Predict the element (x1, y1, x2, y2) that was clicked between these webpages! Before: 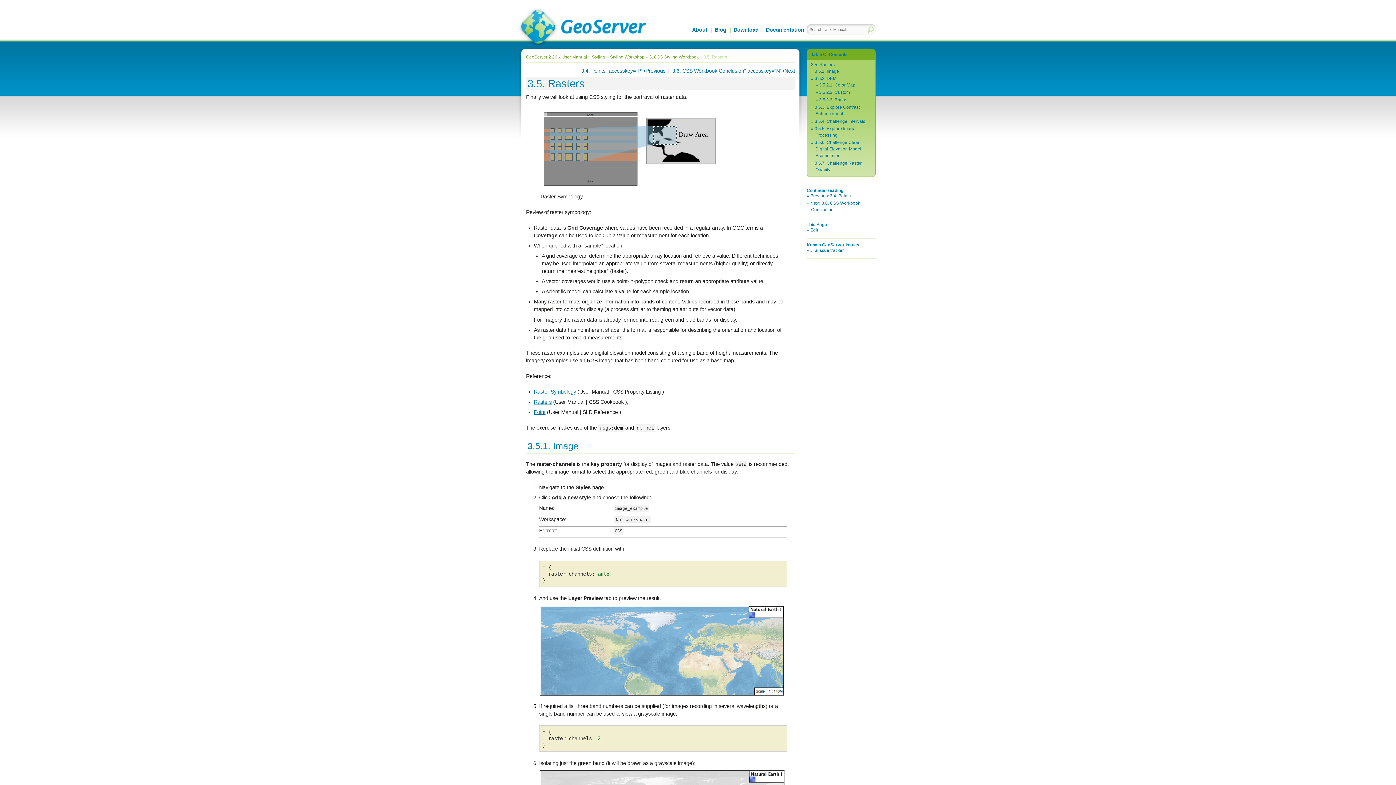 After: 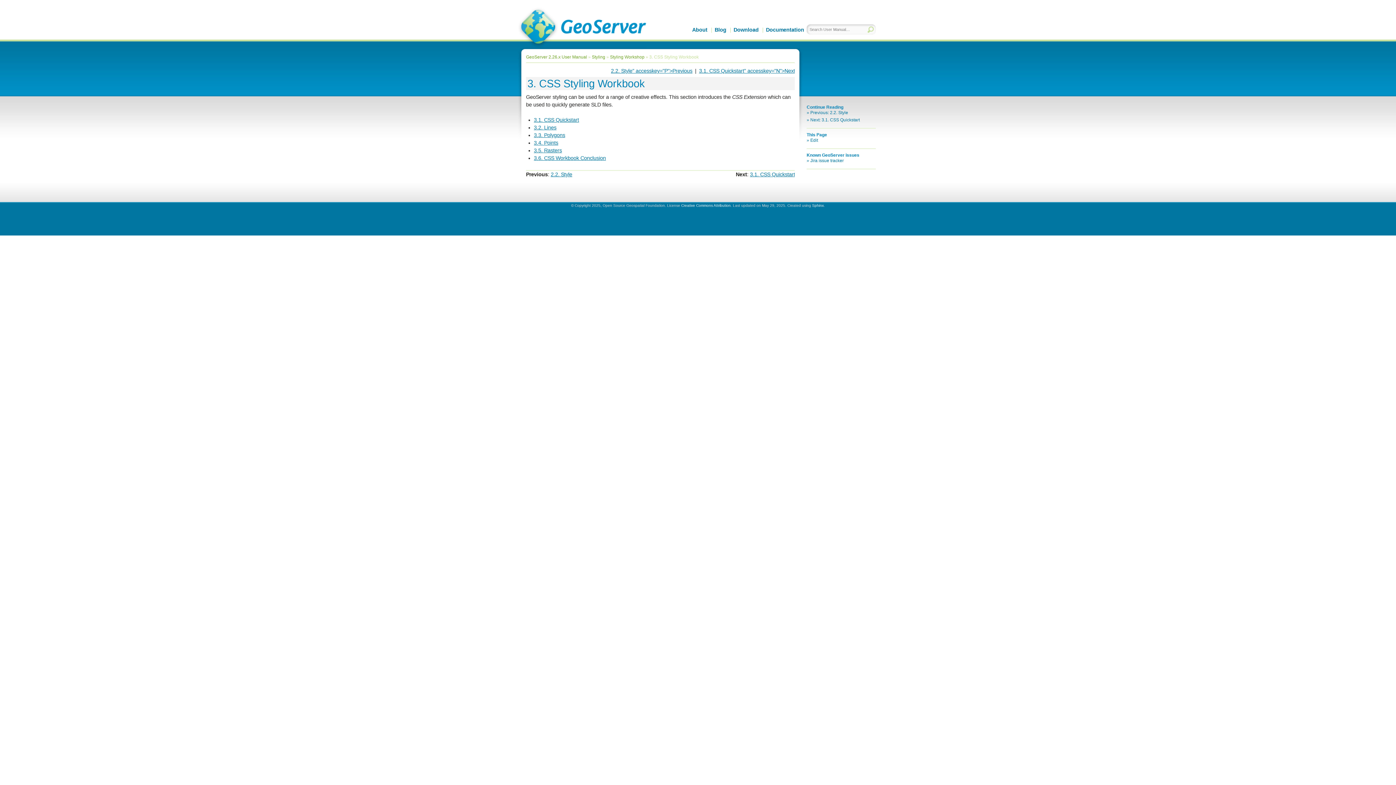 Action: bbox: (649, 54, 698, 59) label: 3. CSS Styling Workbook